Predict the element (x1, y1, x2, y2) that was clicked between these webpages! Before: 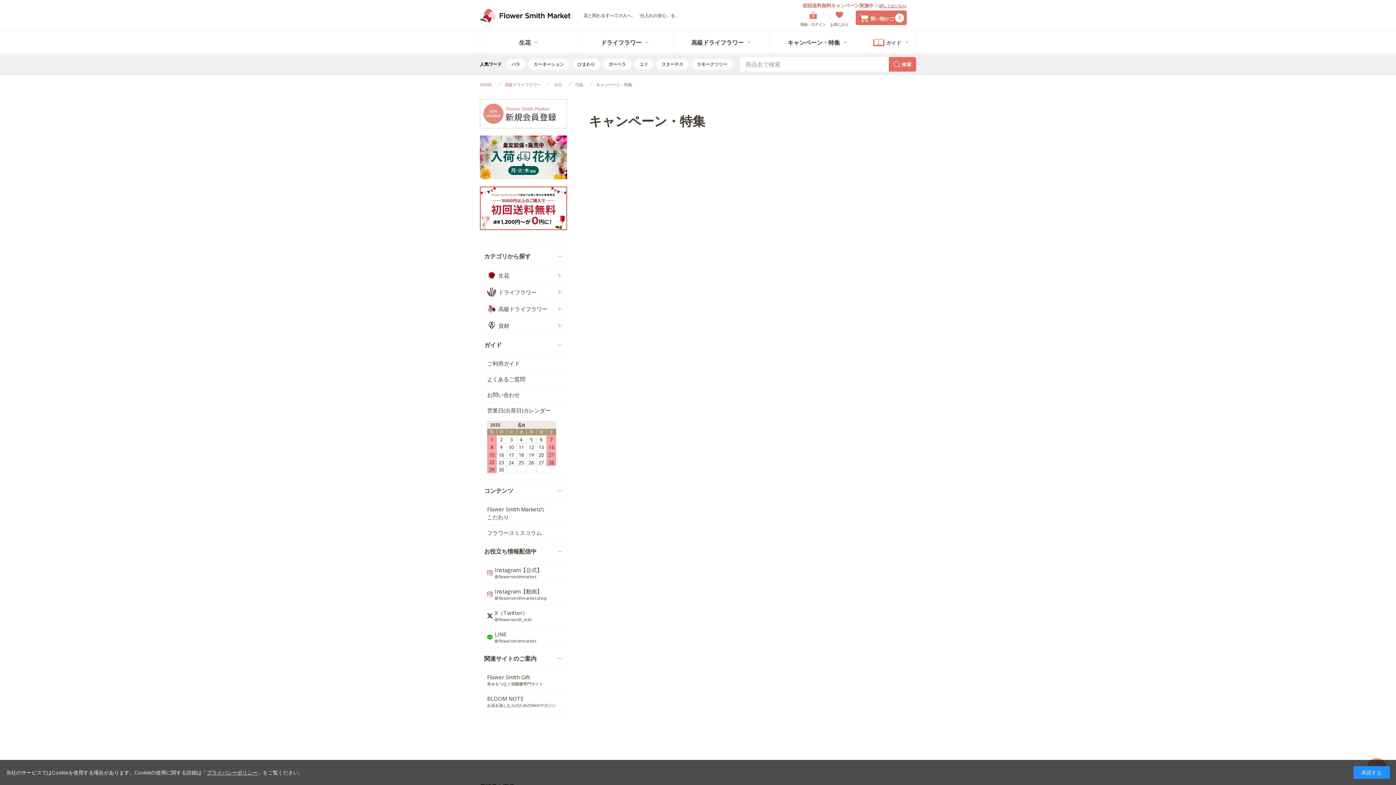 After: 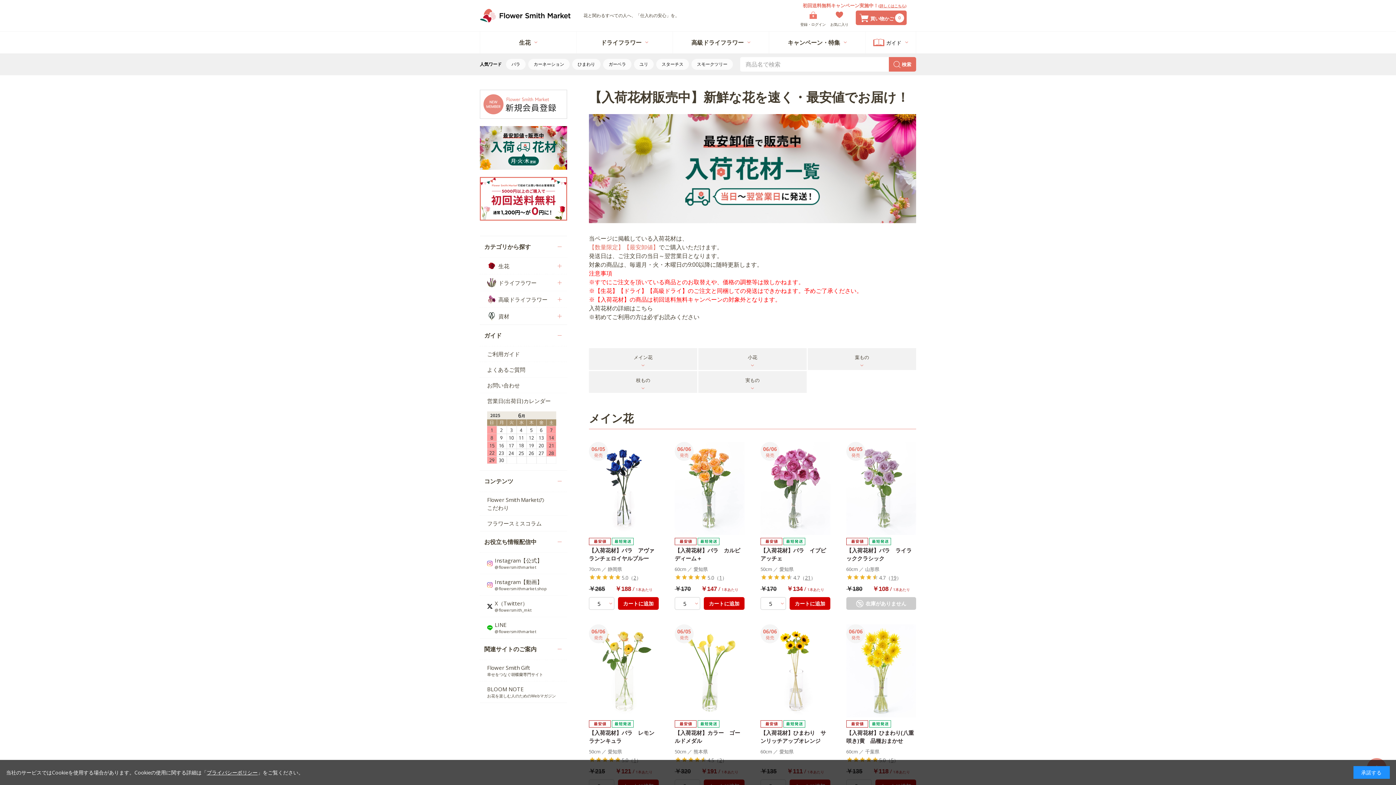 Action: bbox: (480, 135, 567, 179)